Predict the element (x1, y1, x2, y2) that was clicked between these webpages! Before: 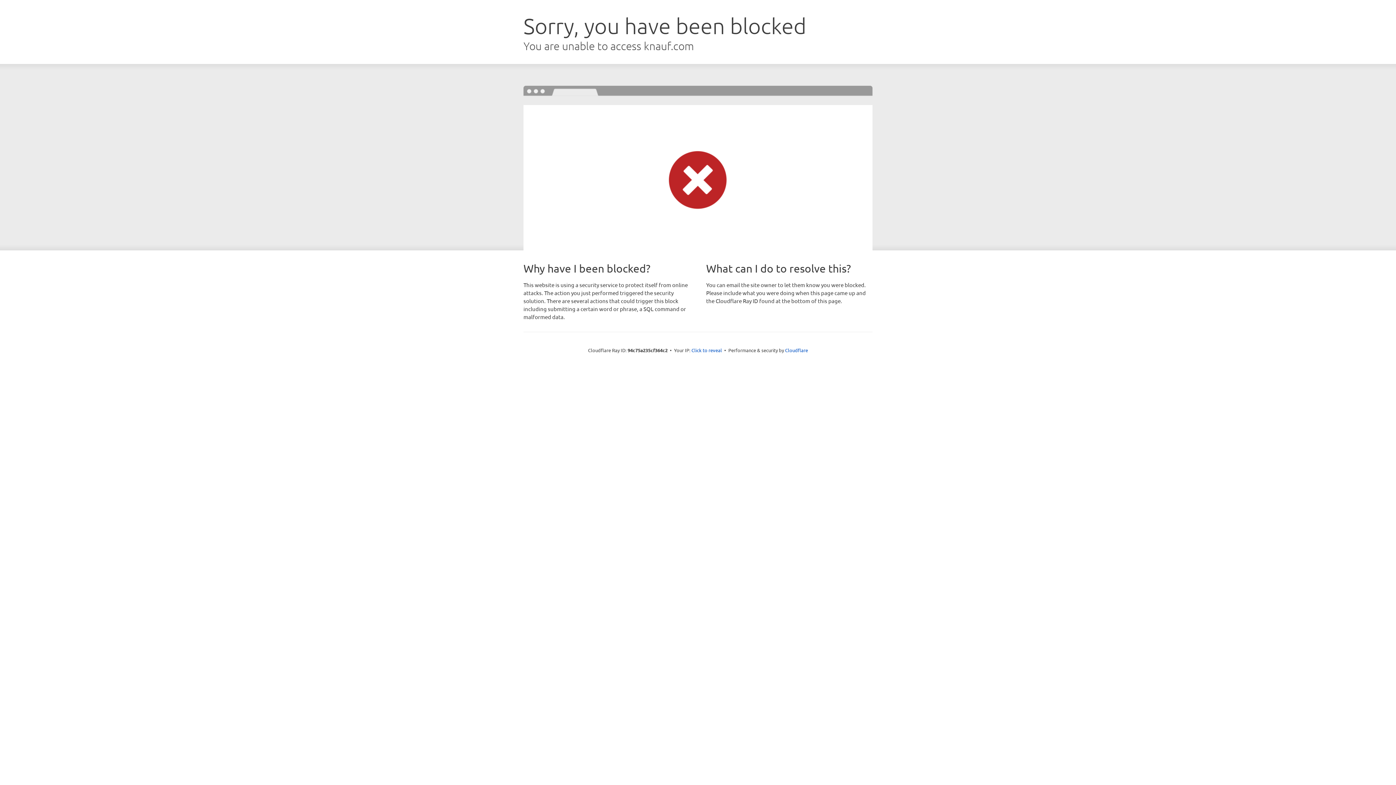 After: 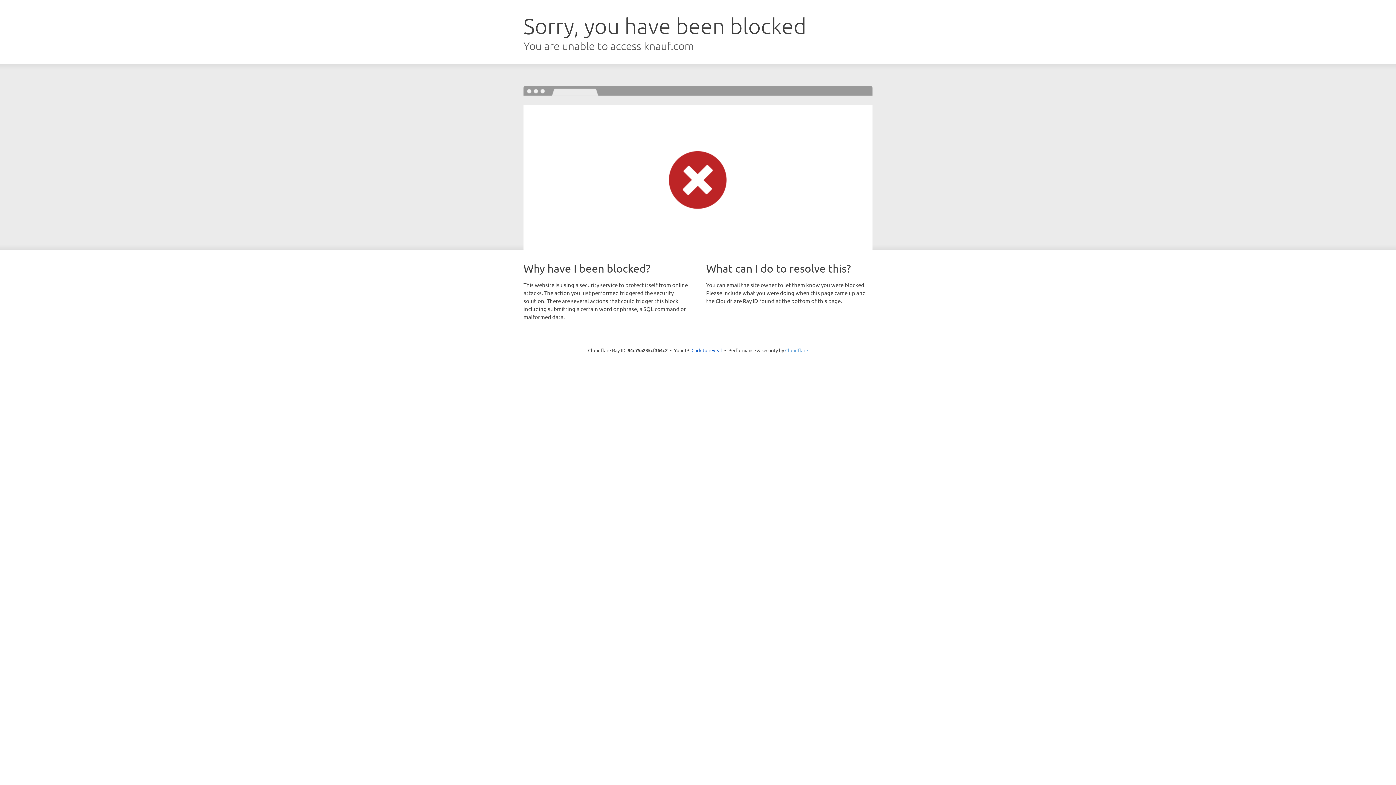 Action: bbox: (785, 347, 808, 353) label: Cloudflare